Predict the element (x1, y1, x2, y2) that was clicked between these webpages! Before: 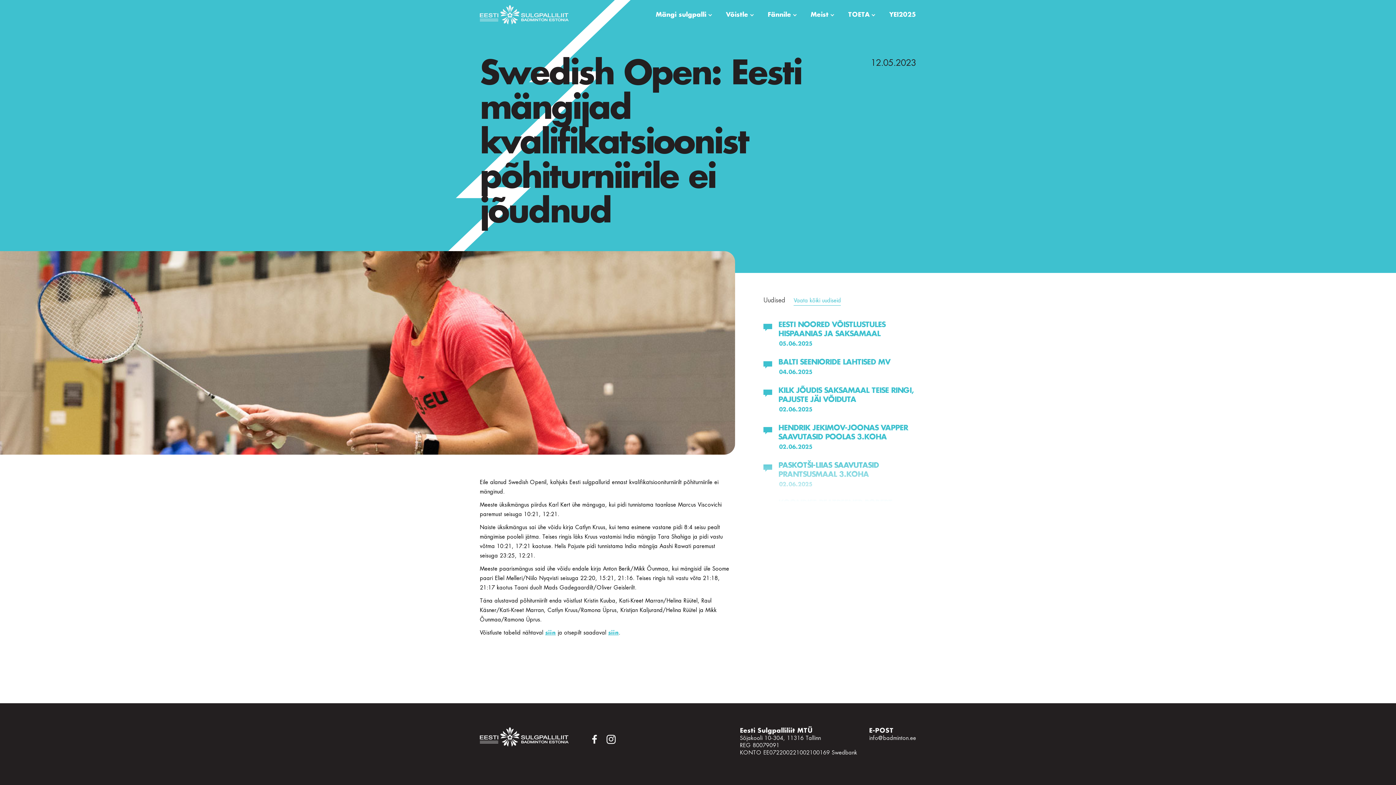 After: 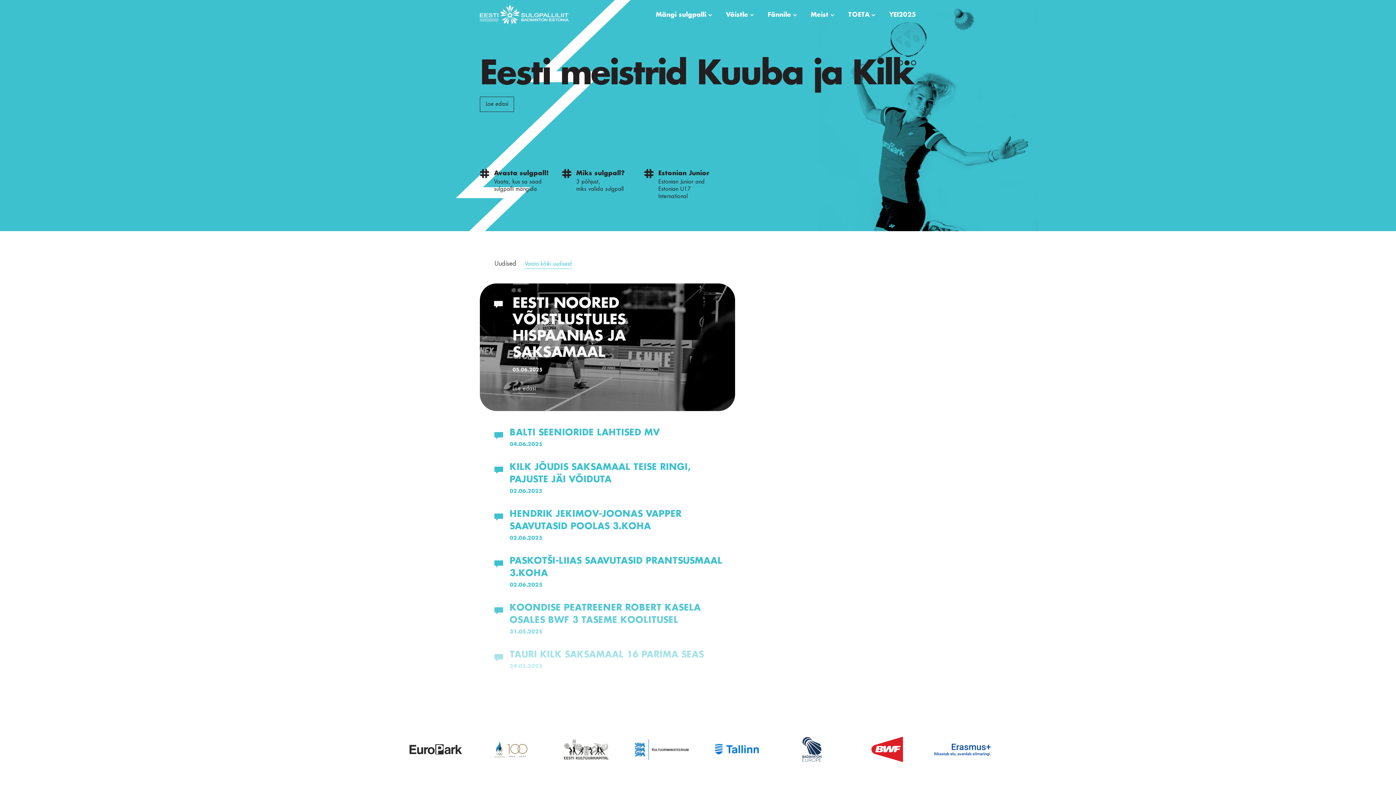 Action: bbox: (480, 5, 568, 24)